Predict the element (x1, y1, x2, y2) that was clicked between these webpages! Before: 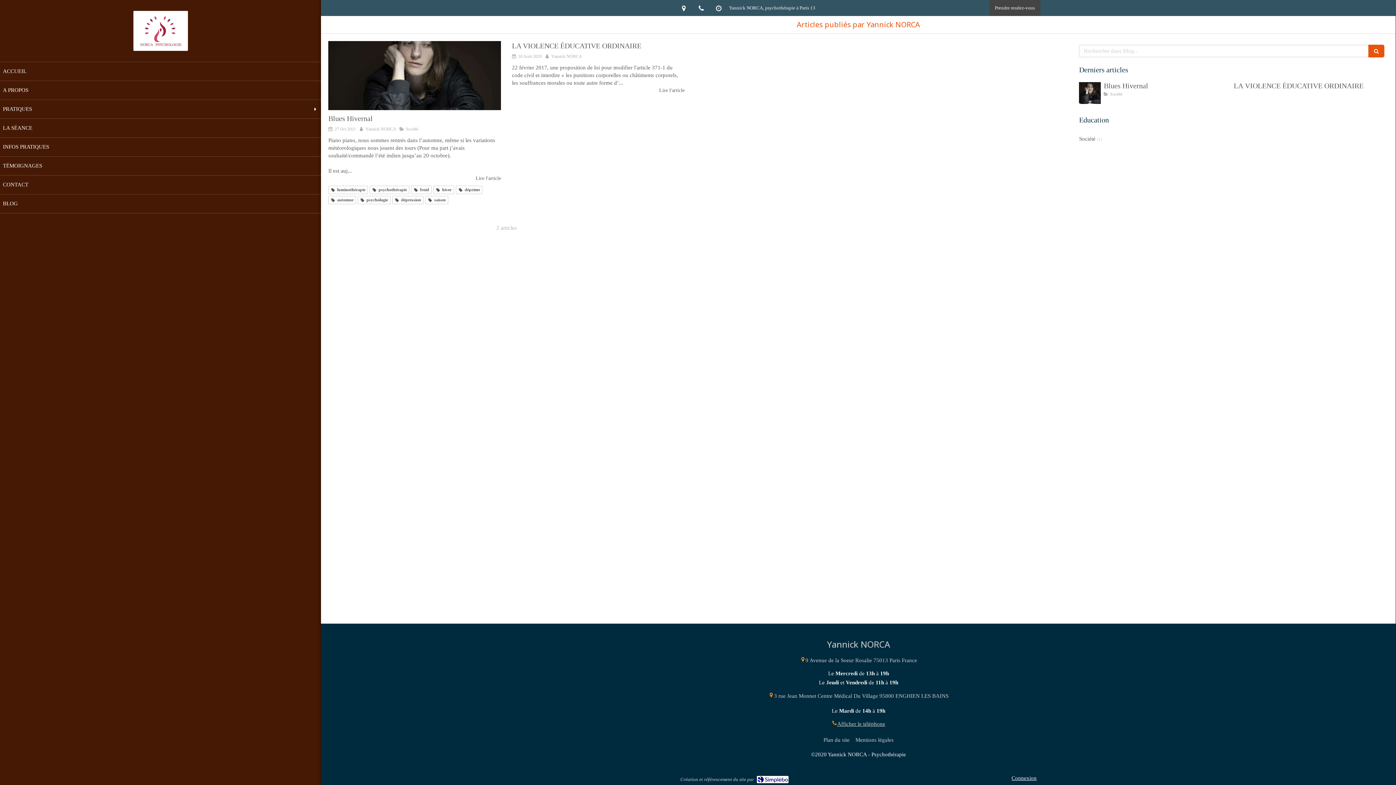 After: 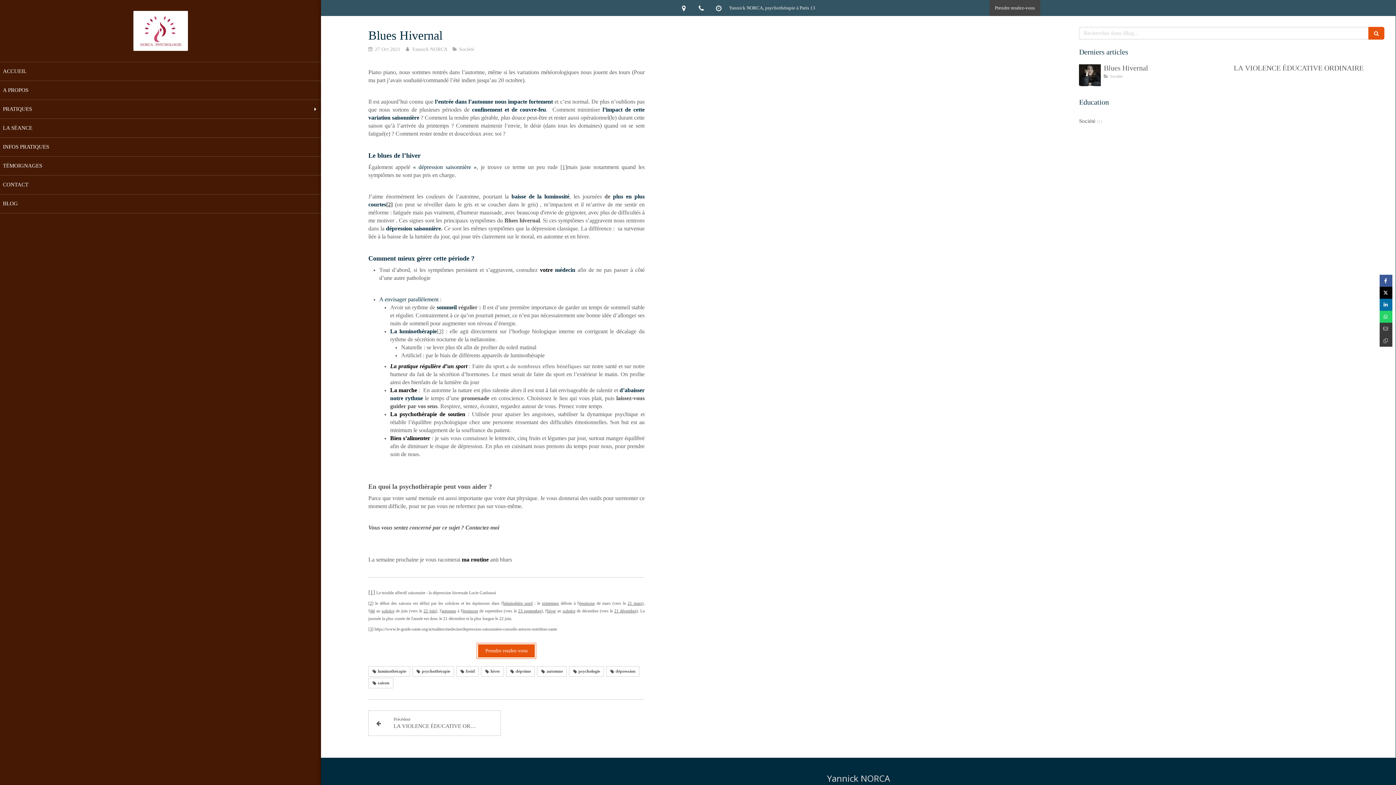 Action: bbox: (475, 175, 501, 181) label: Lire l'article